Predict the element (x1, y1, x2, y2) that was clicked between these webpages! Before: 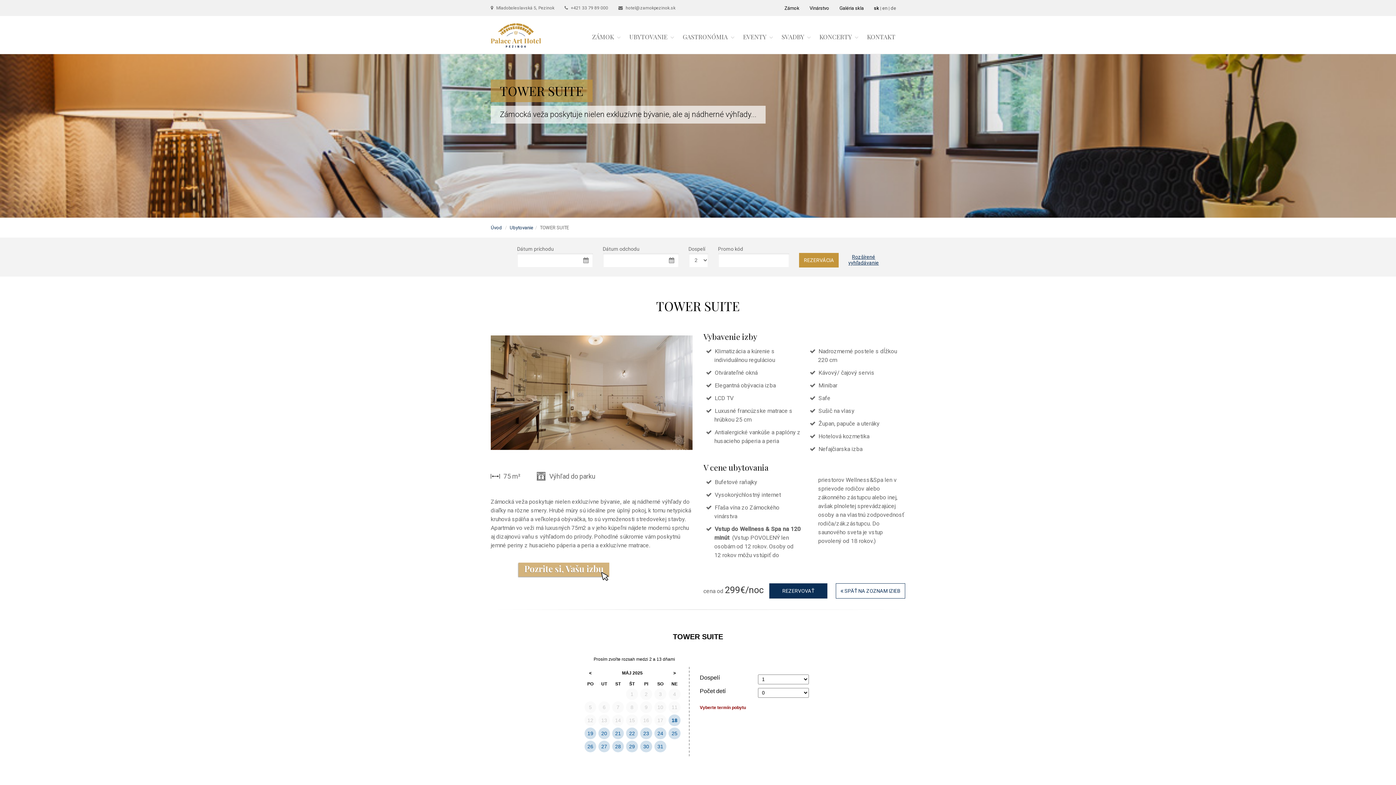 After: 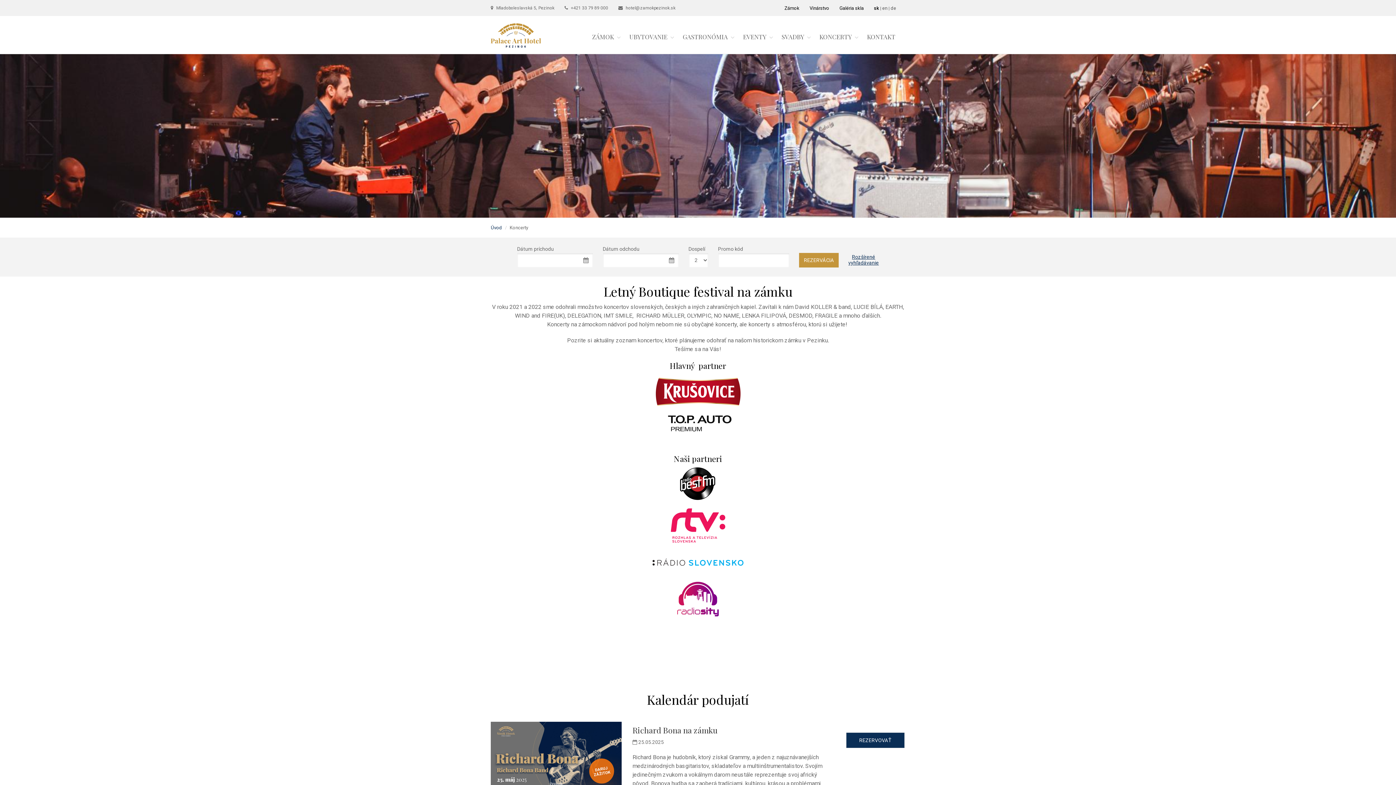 Action: bbox: (813, 28, 861, 45) label: KONCERTY